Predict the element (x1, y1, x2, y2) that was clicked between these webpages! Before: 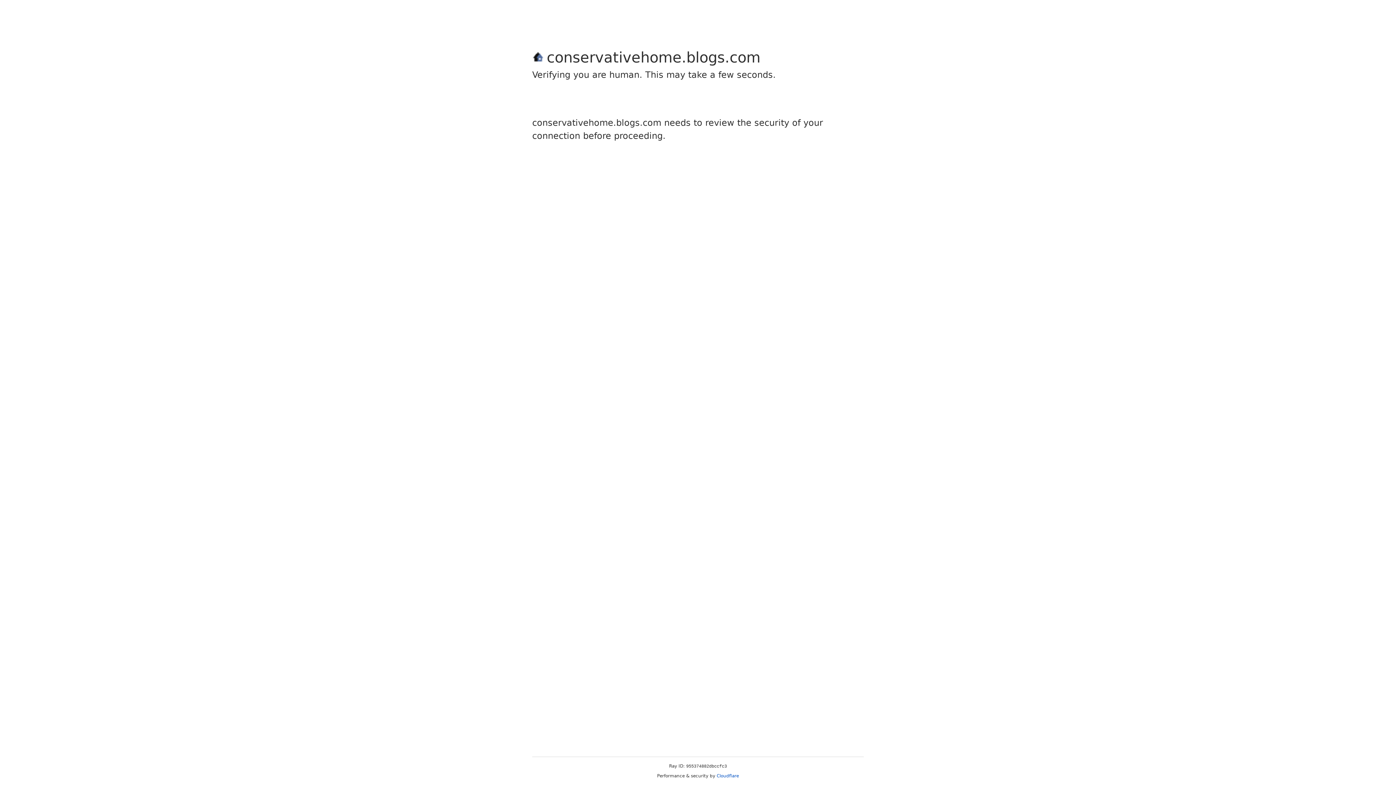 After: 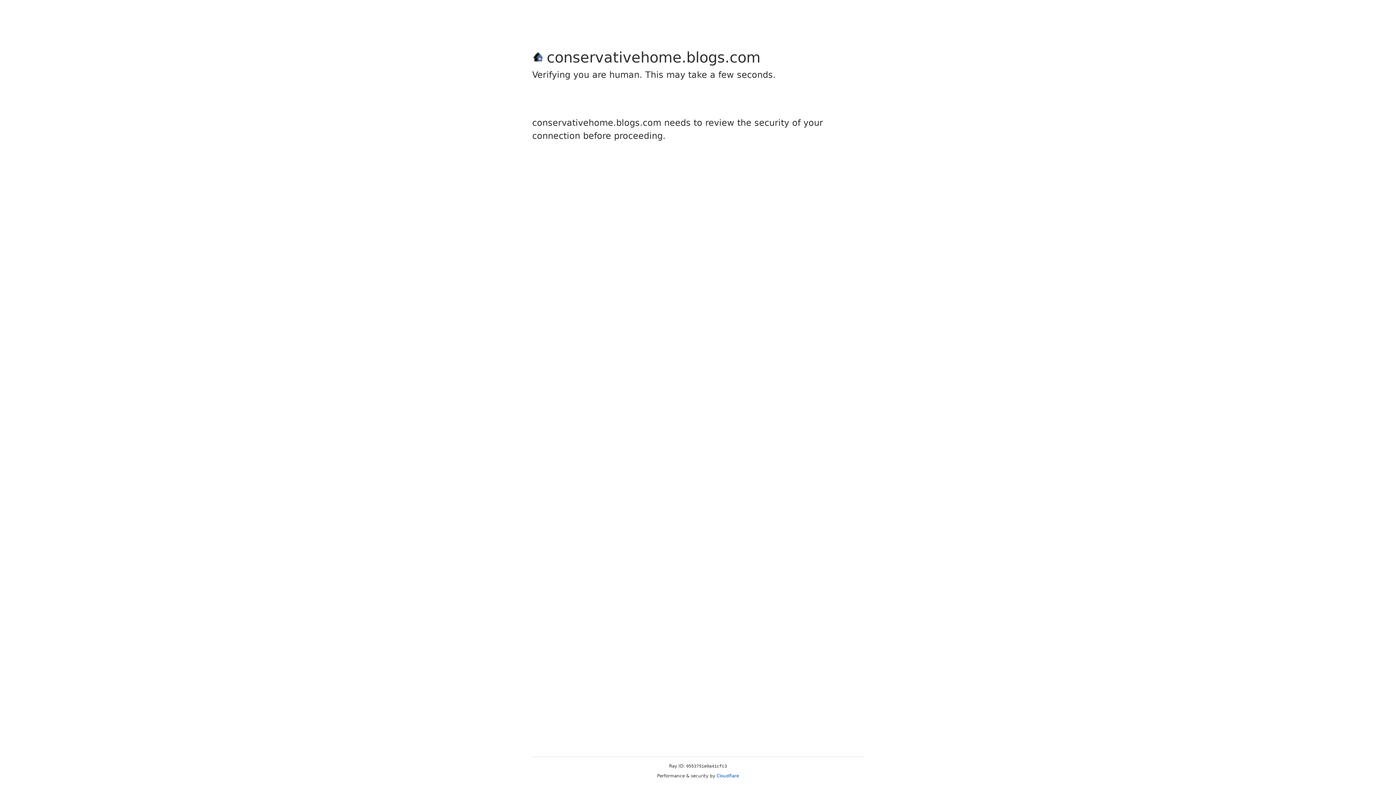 Action: label: Cloudflare bbox: (716, 773, 739, 778)